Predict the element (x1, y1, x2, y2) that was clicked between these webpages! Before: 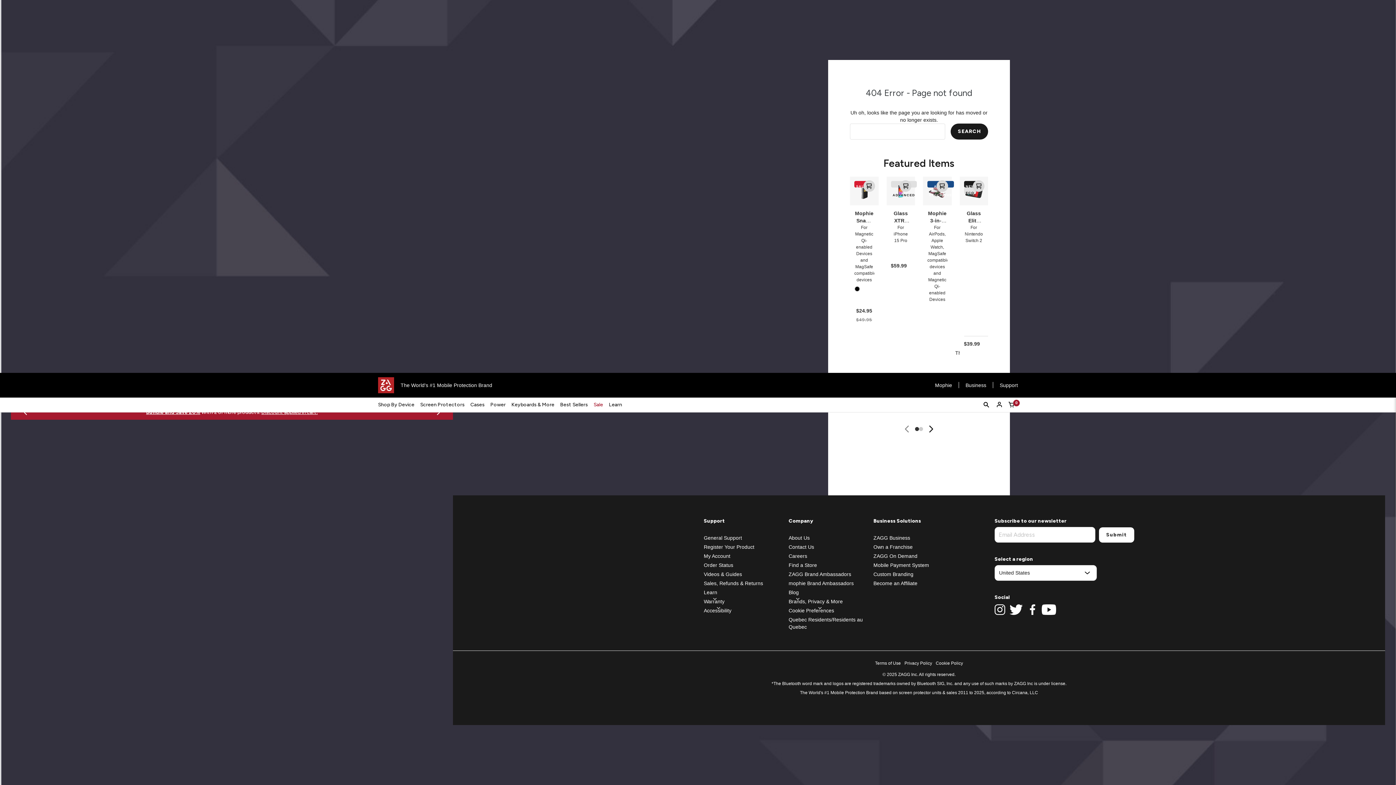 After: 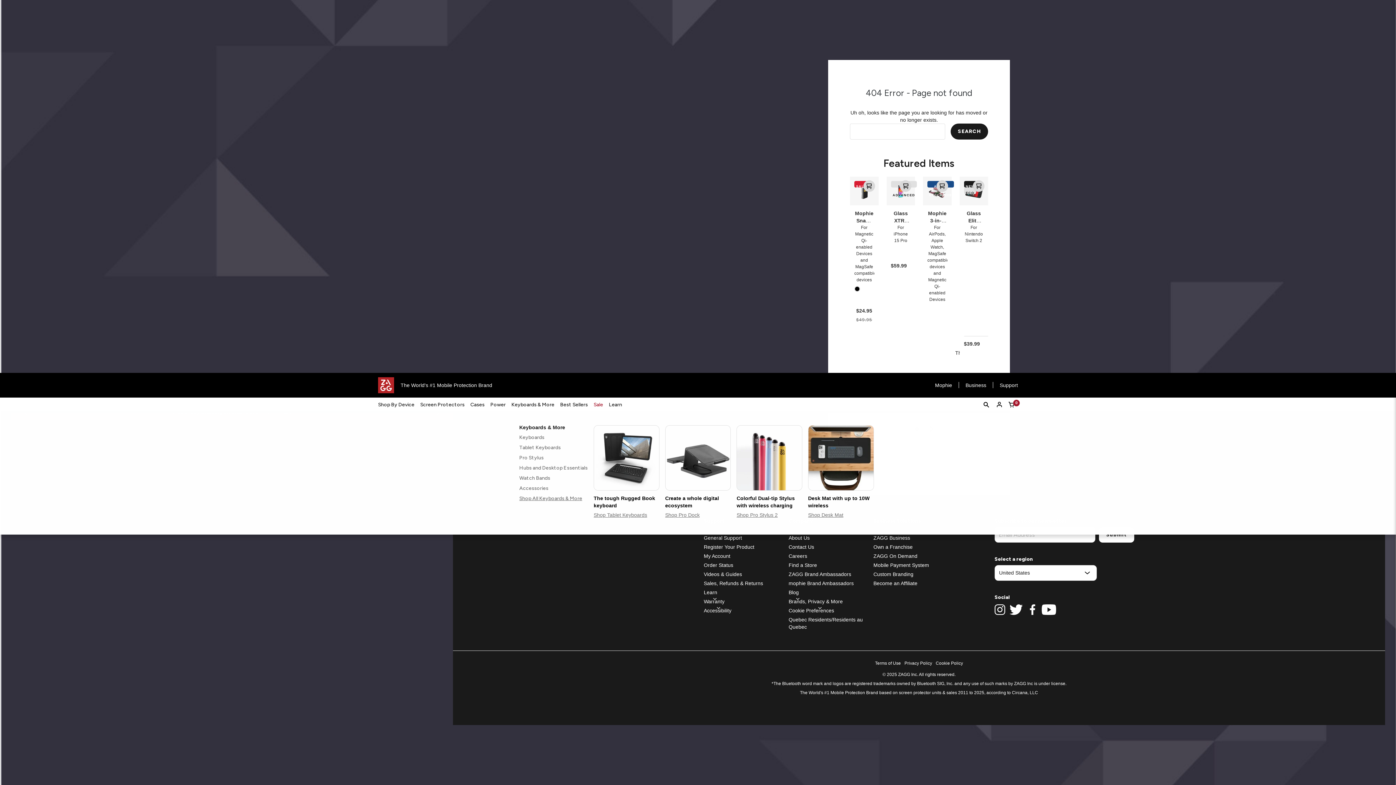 Action: bbox: (508, 397, 557, 412) label: Keyboards & More